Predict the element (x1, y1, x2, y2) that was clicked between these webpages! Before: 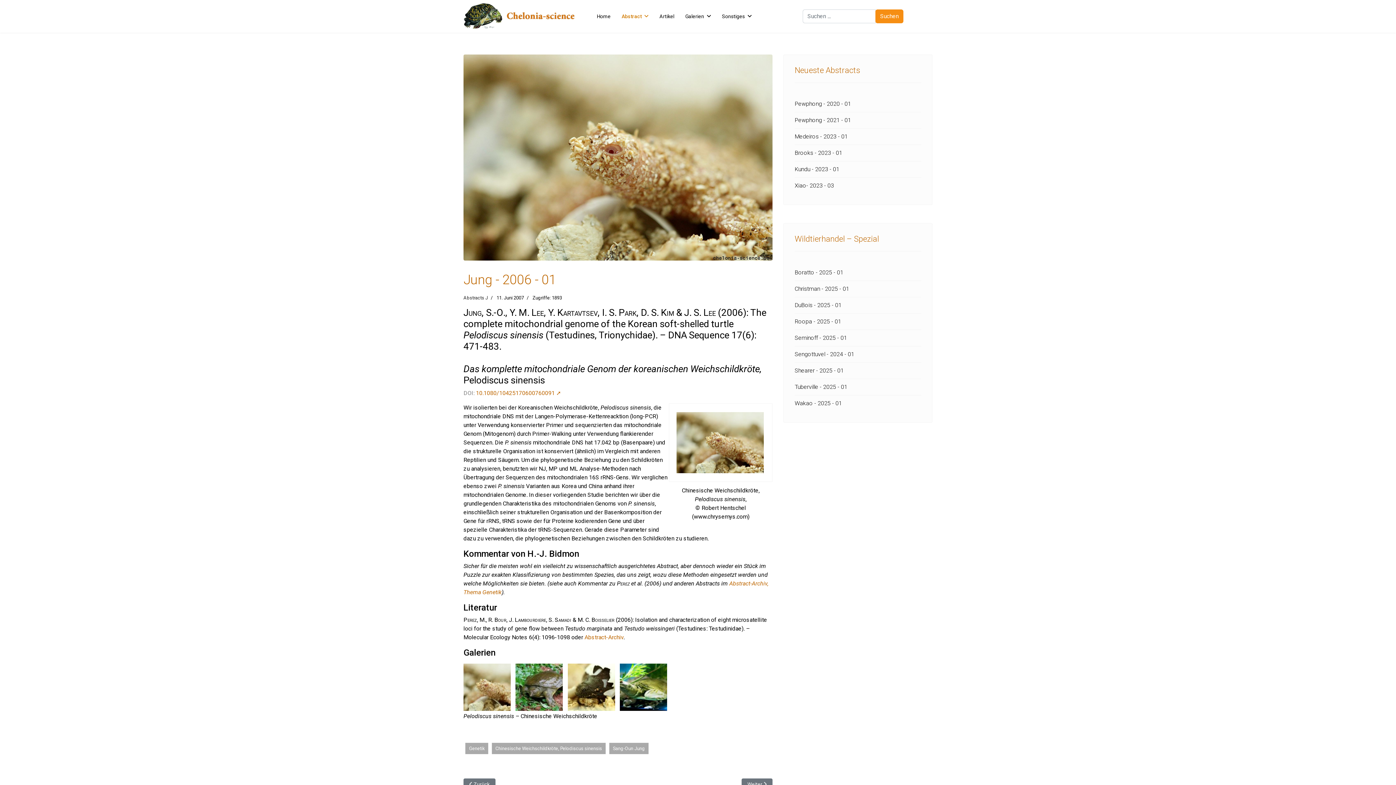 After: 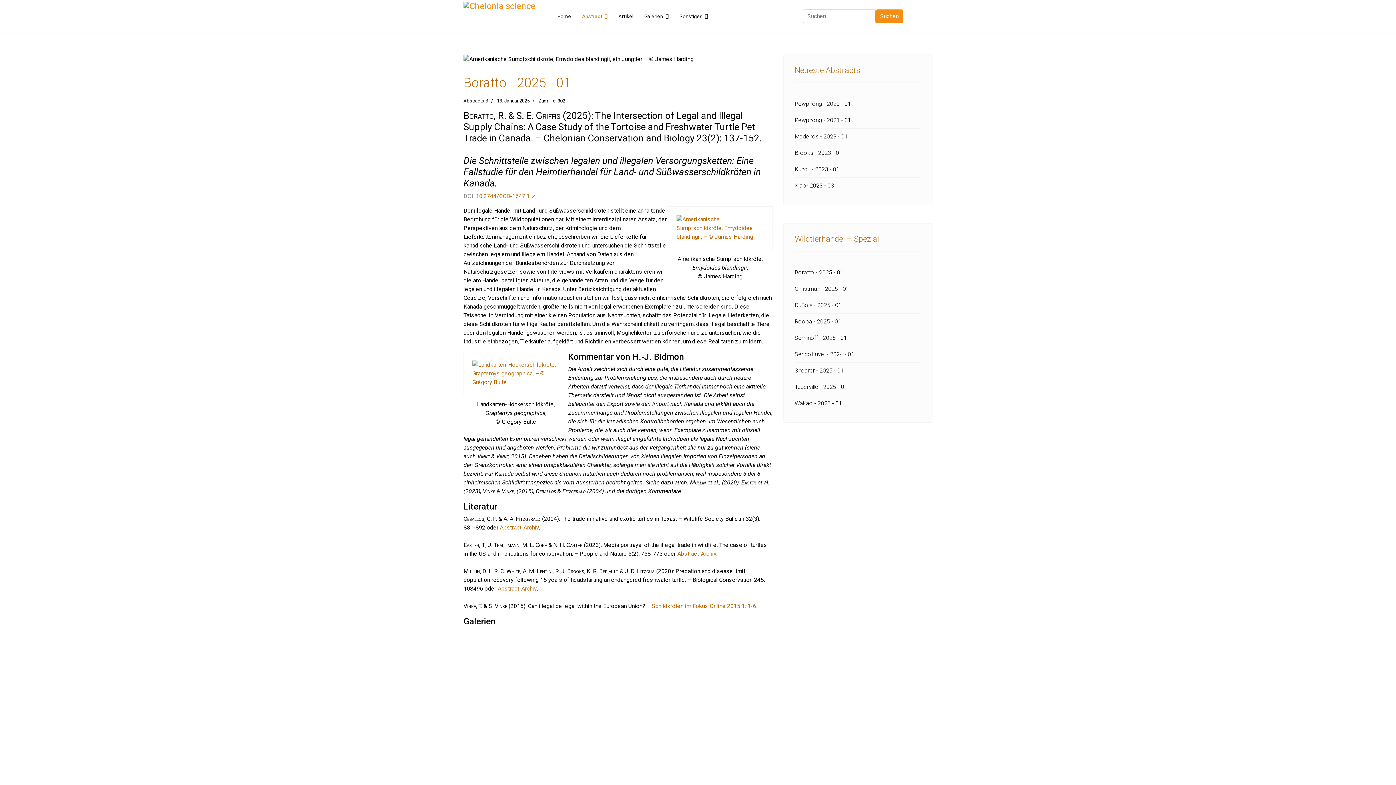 Action: label: Boratto - 2025 - 01 bbox: (794, 265, 921, 280)